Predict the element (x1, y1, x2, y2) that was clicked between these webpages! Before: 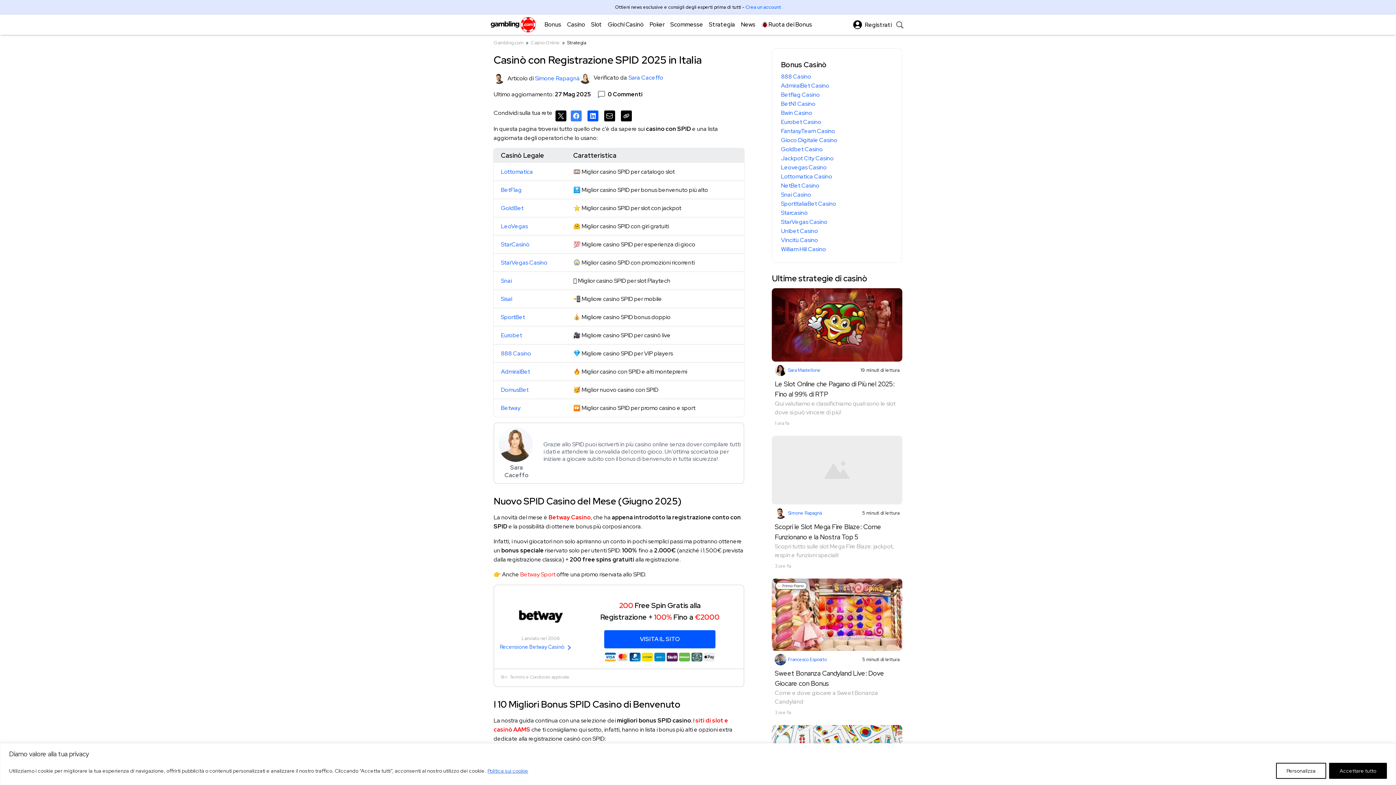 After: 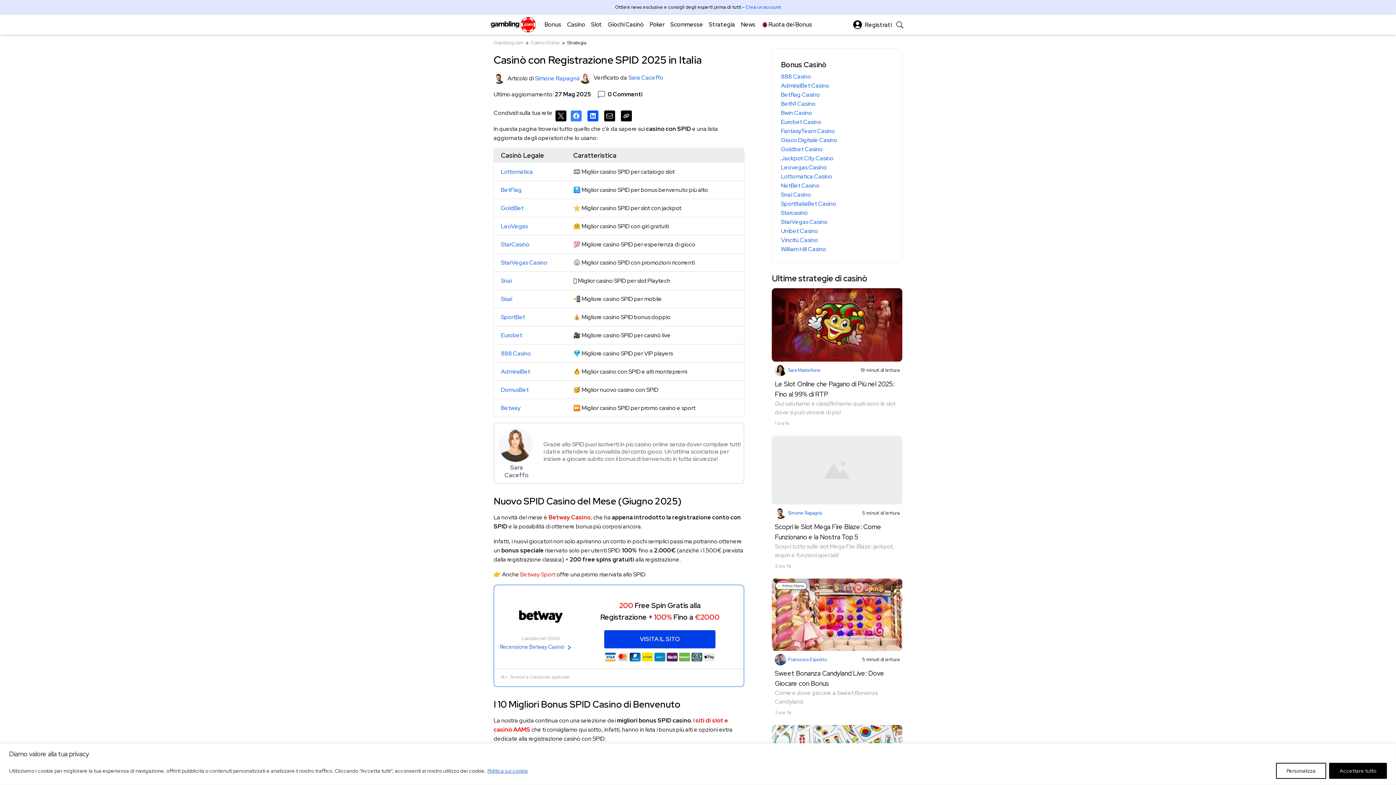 Action: bbox: (587, 630, 732, 648) label: VISITA IL SITO